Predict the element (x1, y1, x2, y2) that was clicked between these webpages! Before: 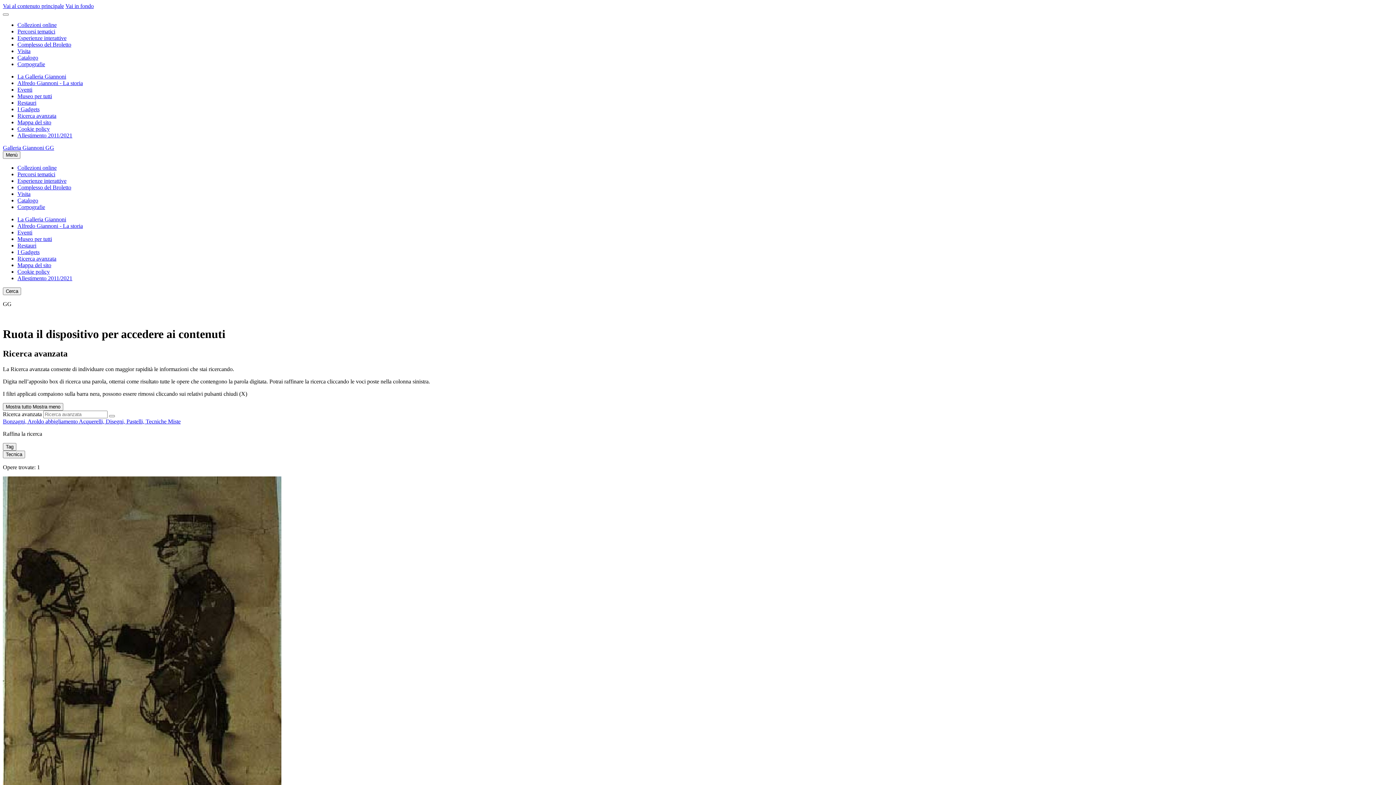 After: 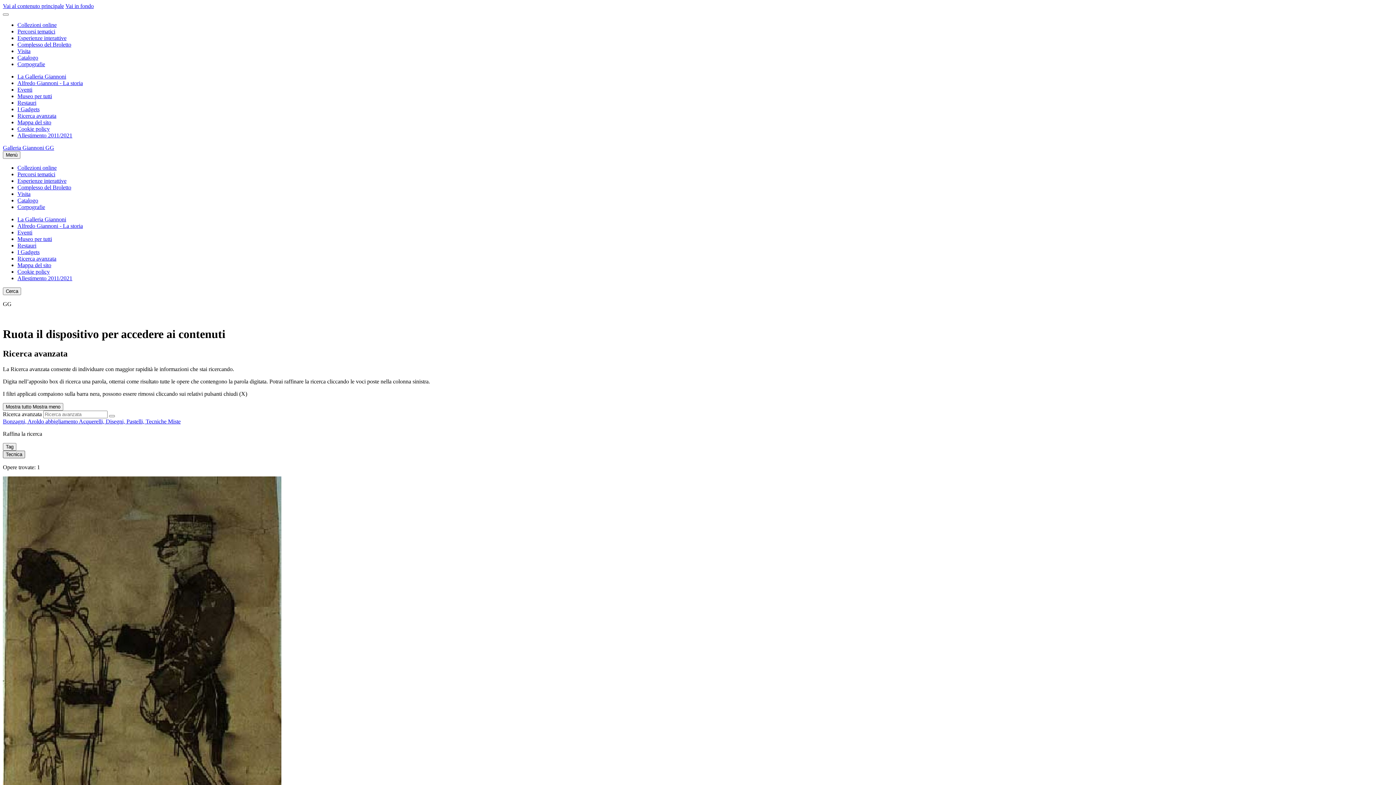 Action: bbox: (2, 450, 25, 458) label: Tecnica